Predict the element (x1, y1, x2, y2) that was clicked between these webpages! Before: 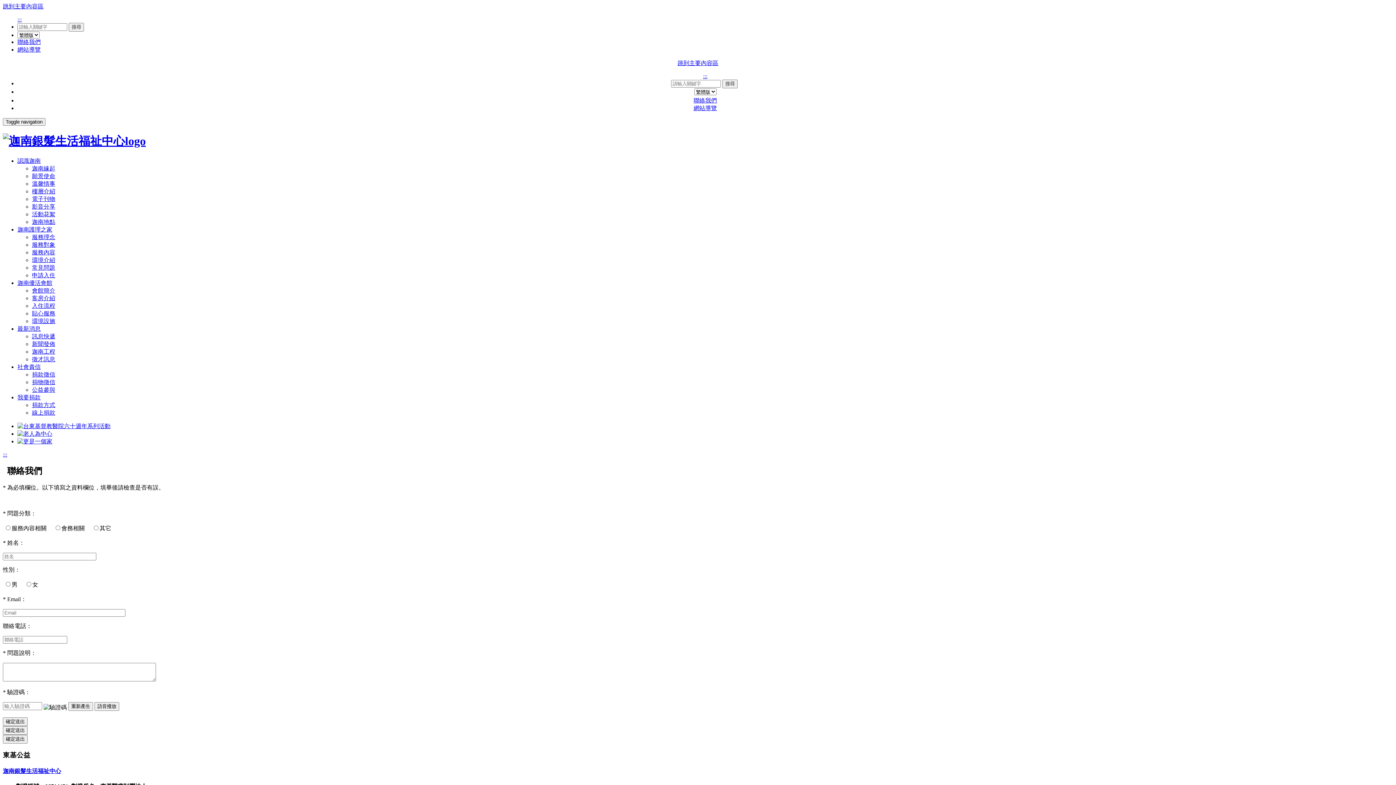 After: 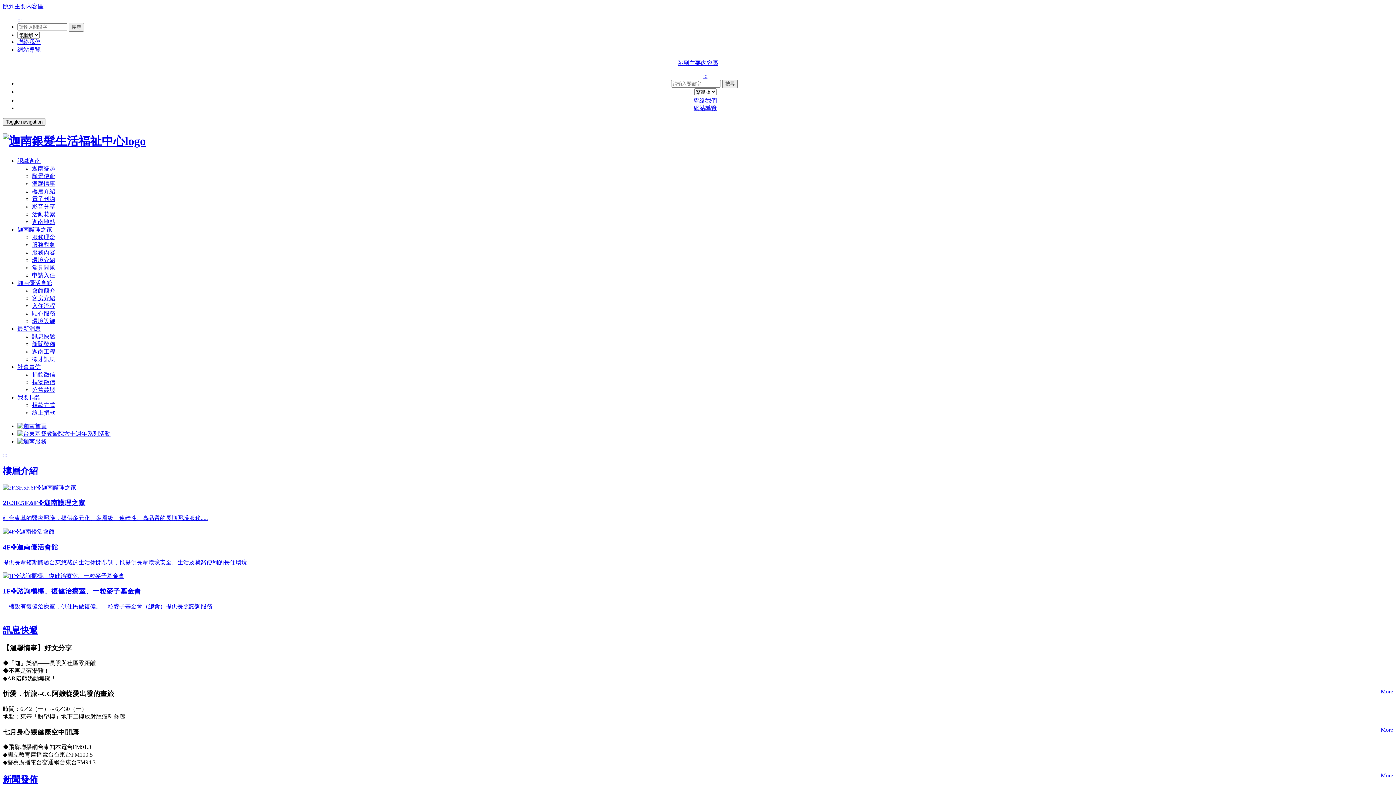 Action: bbox: (2, 134, 145, 147)